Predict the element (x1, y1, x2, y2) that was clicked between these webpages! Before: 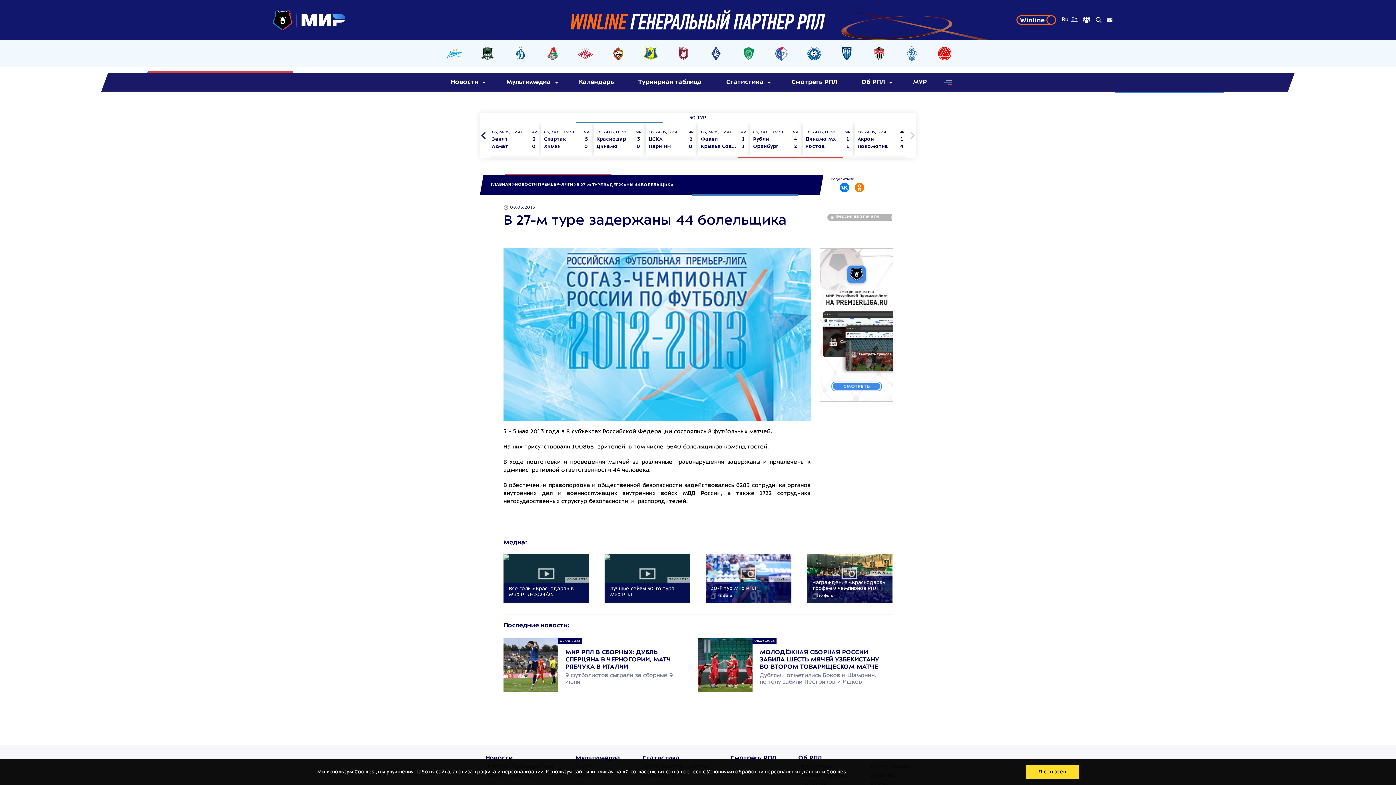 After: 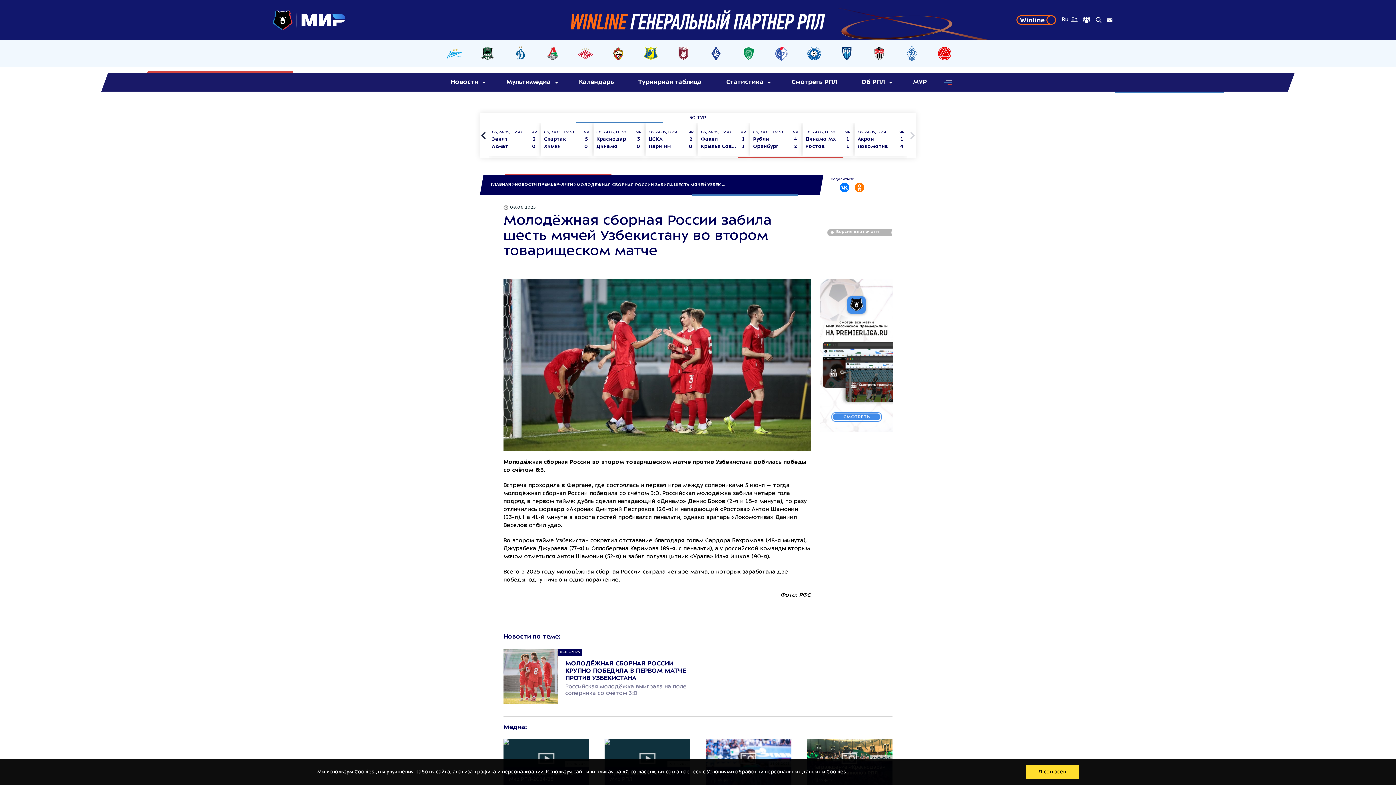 Action: bbox: (698, 662, 752, 668)